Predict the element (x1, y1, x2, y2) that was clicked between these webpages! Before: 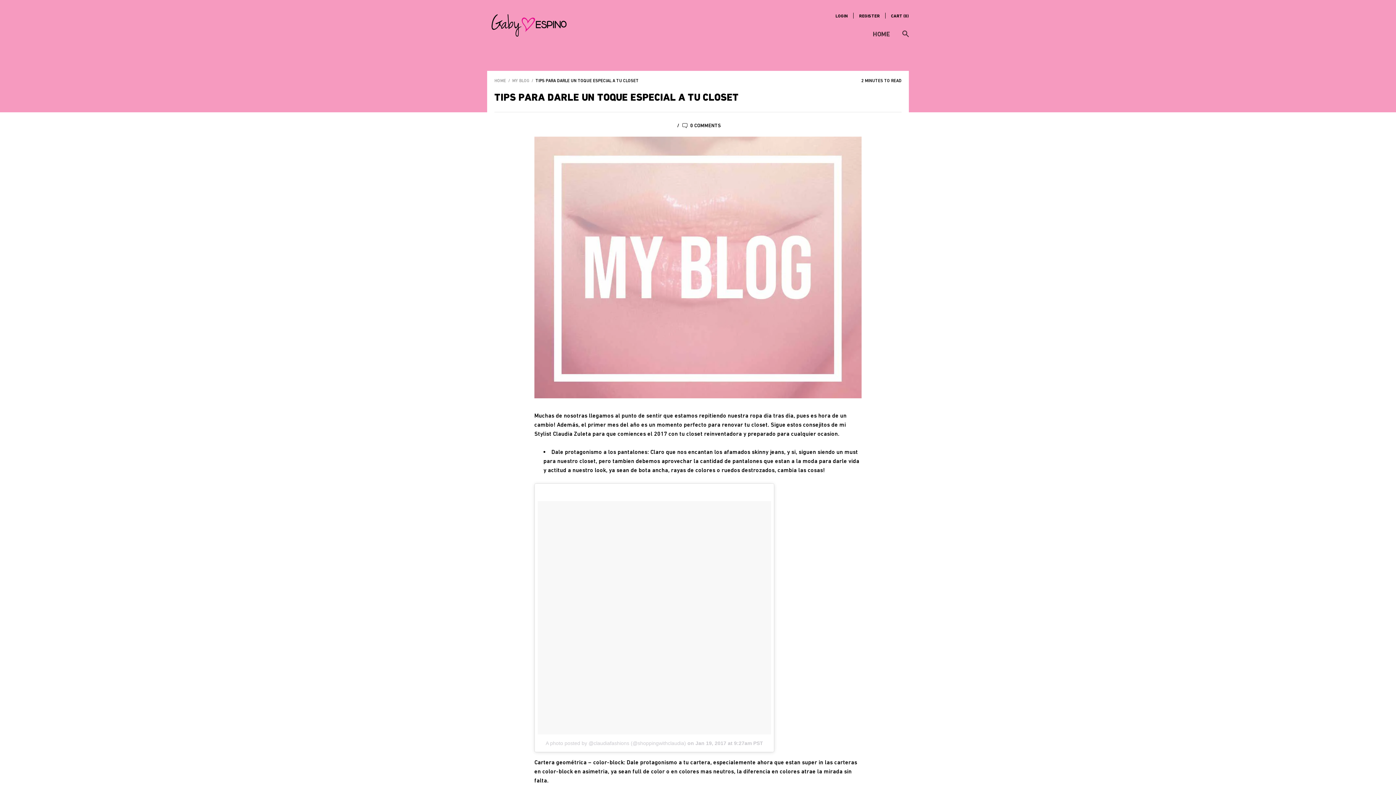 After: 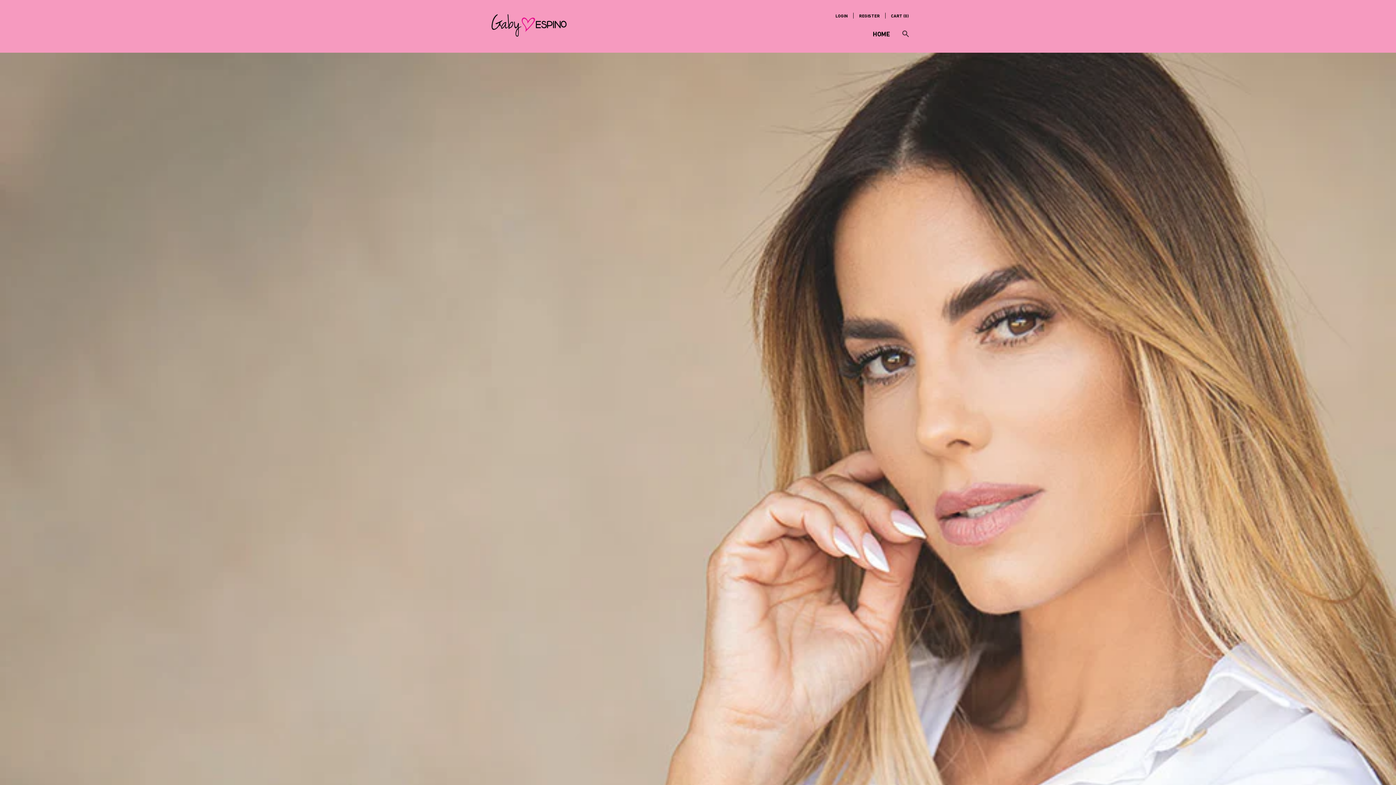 Action: bbox: (494, 78, 506, 83) label: HOME